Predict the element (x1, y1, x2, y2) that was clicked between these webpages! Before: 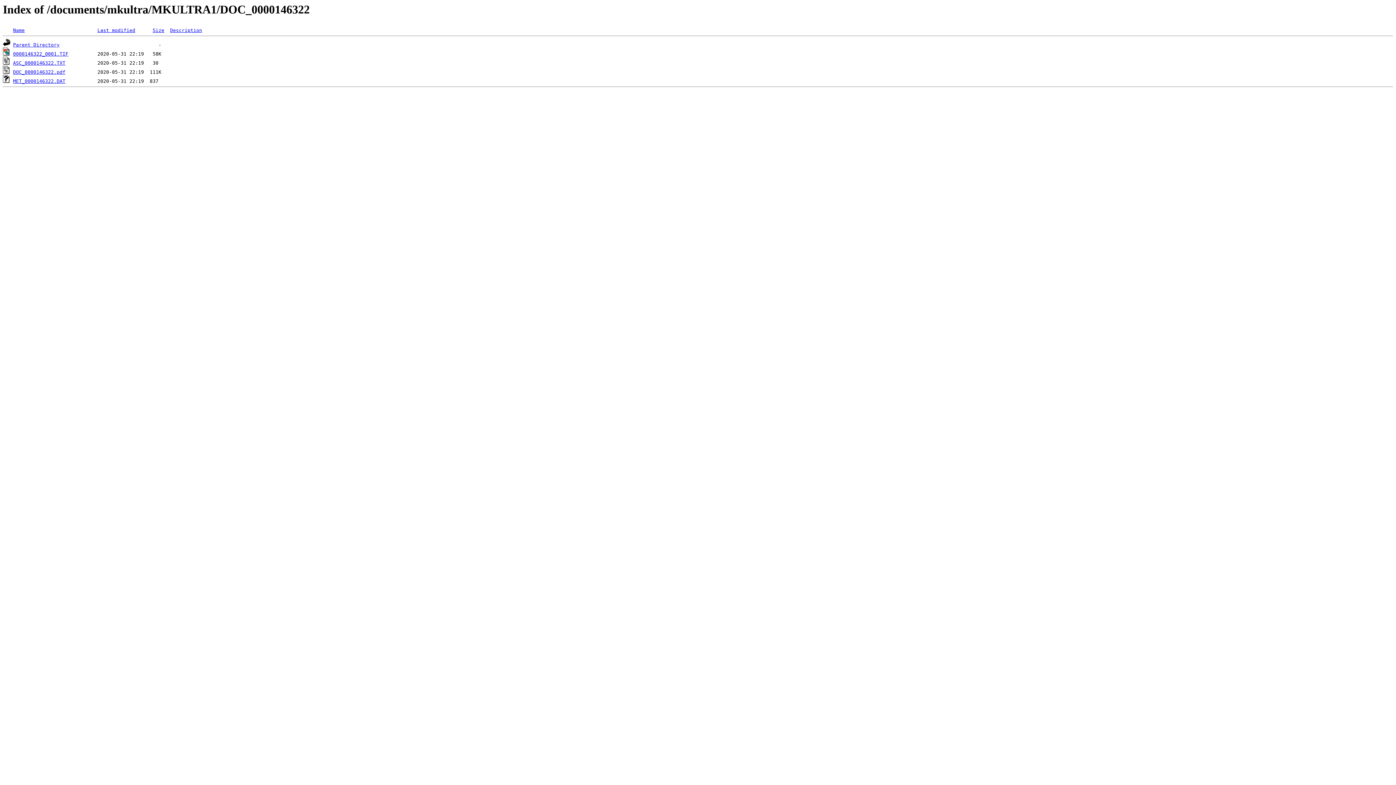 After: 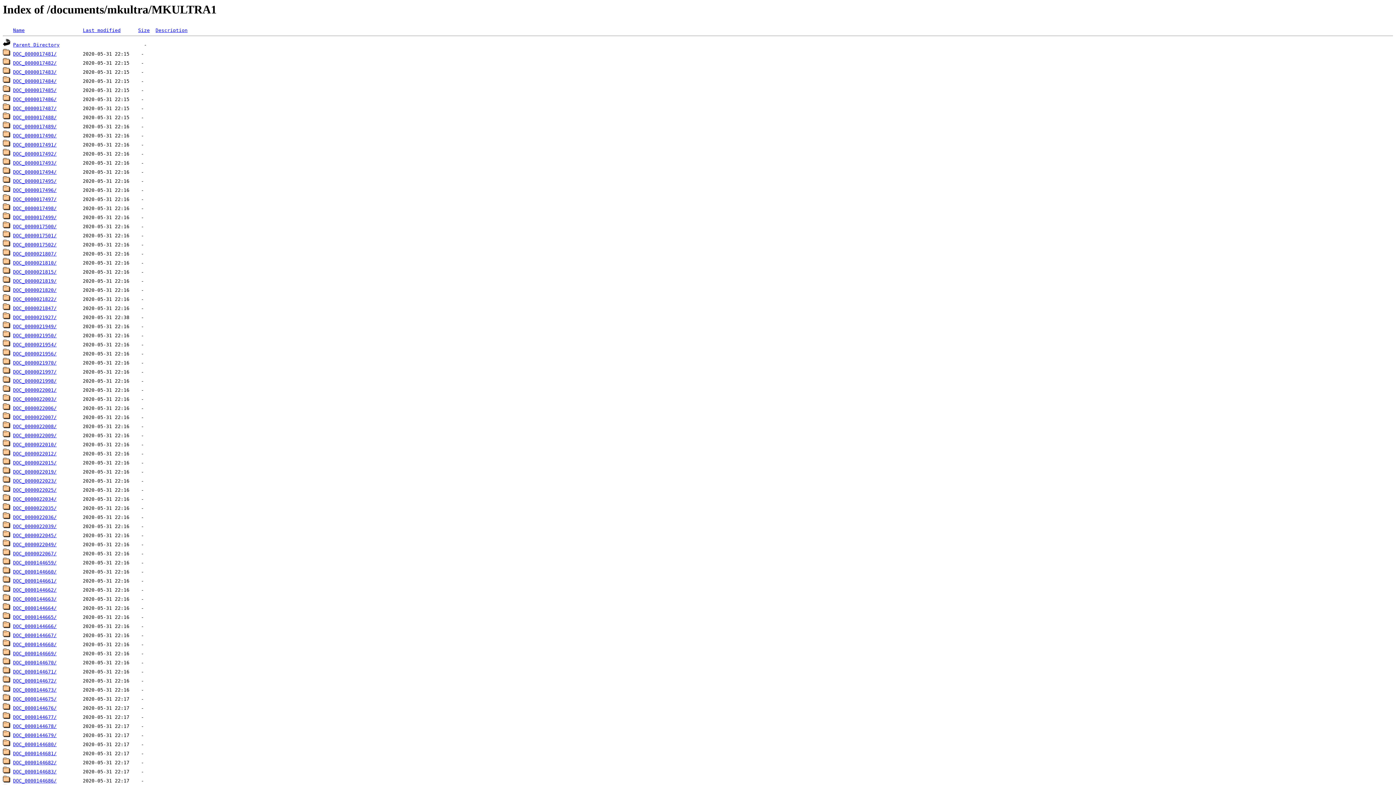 Action: bbox: (13, 42, 59, 47) label: Parent Directory